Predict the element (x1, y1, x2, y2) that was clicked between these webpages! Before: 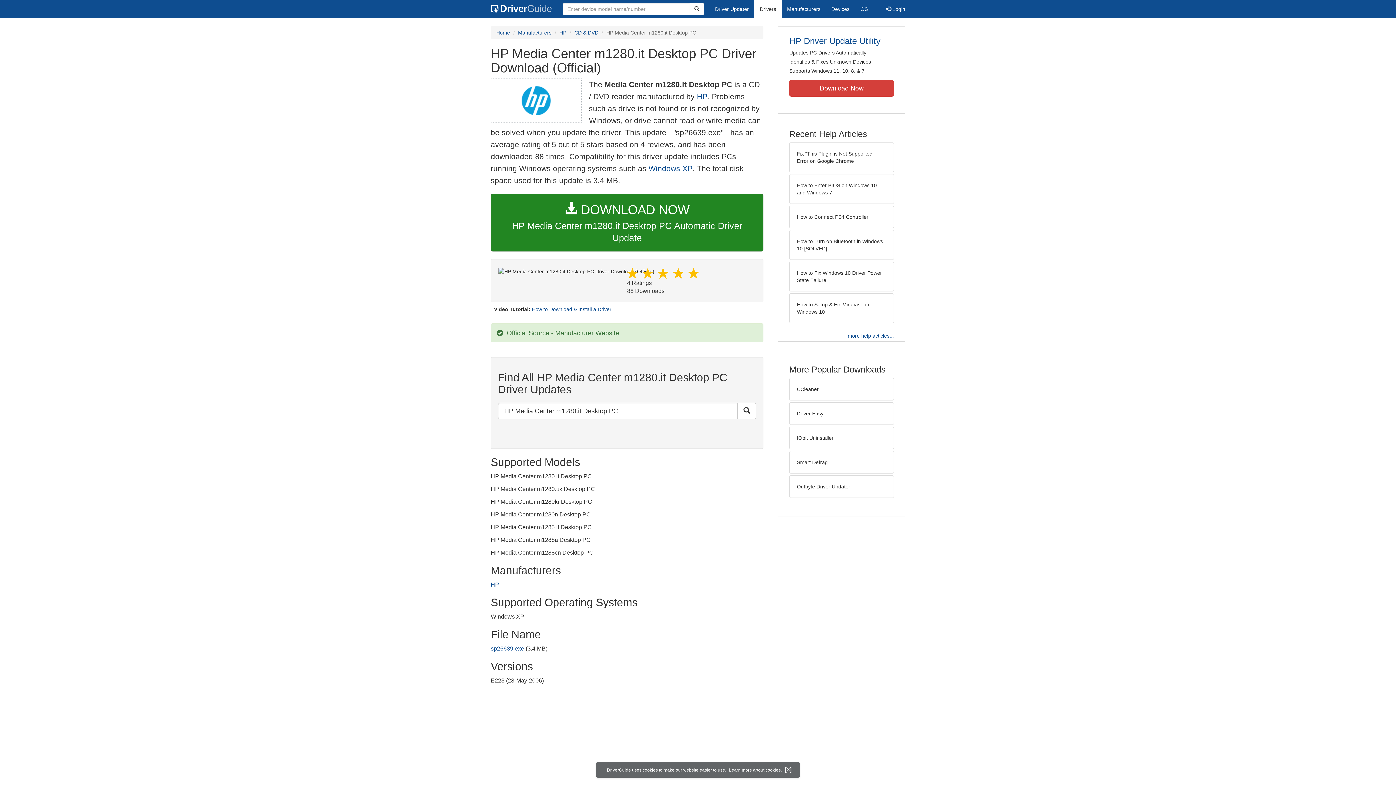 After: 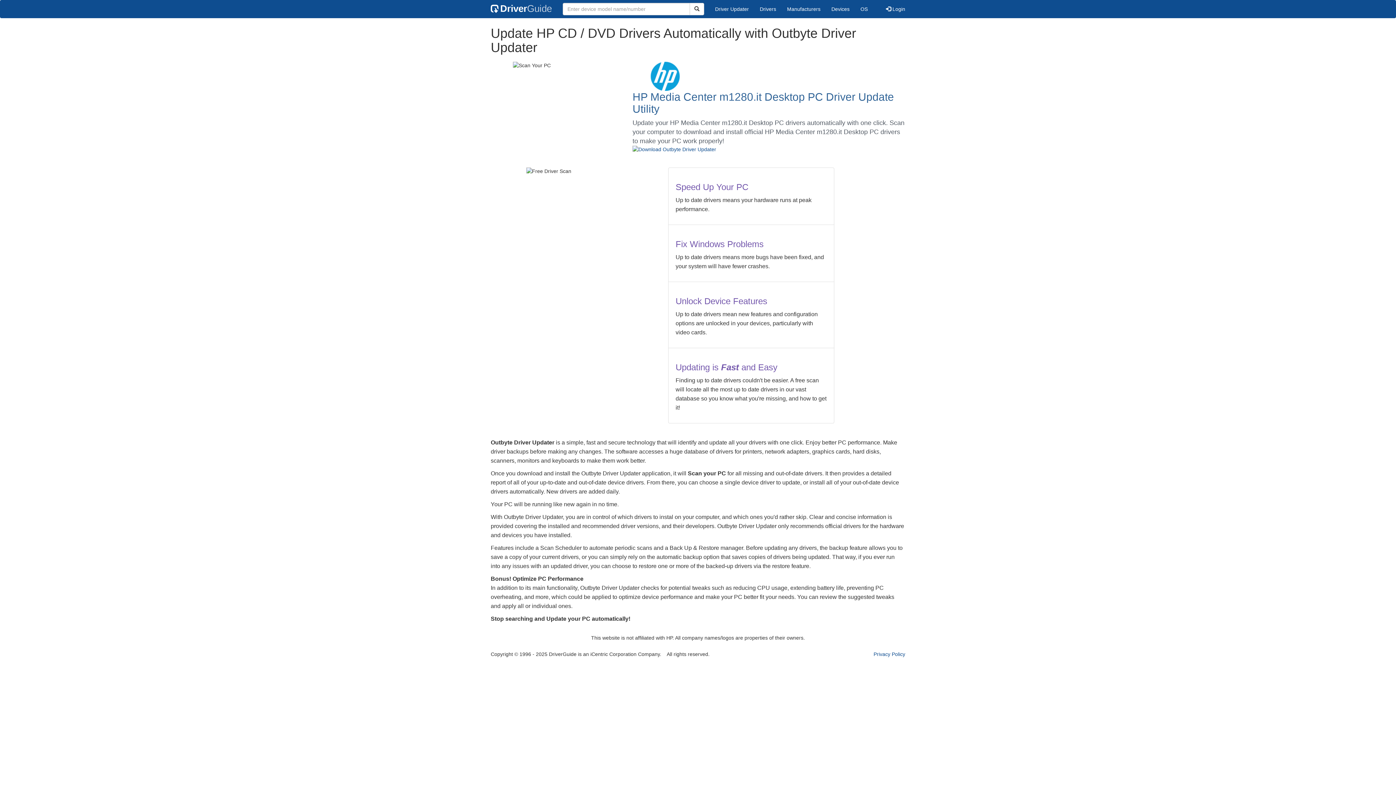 Action: bbox: (789, 34, 880, 47) label: HP Driver Update Utility